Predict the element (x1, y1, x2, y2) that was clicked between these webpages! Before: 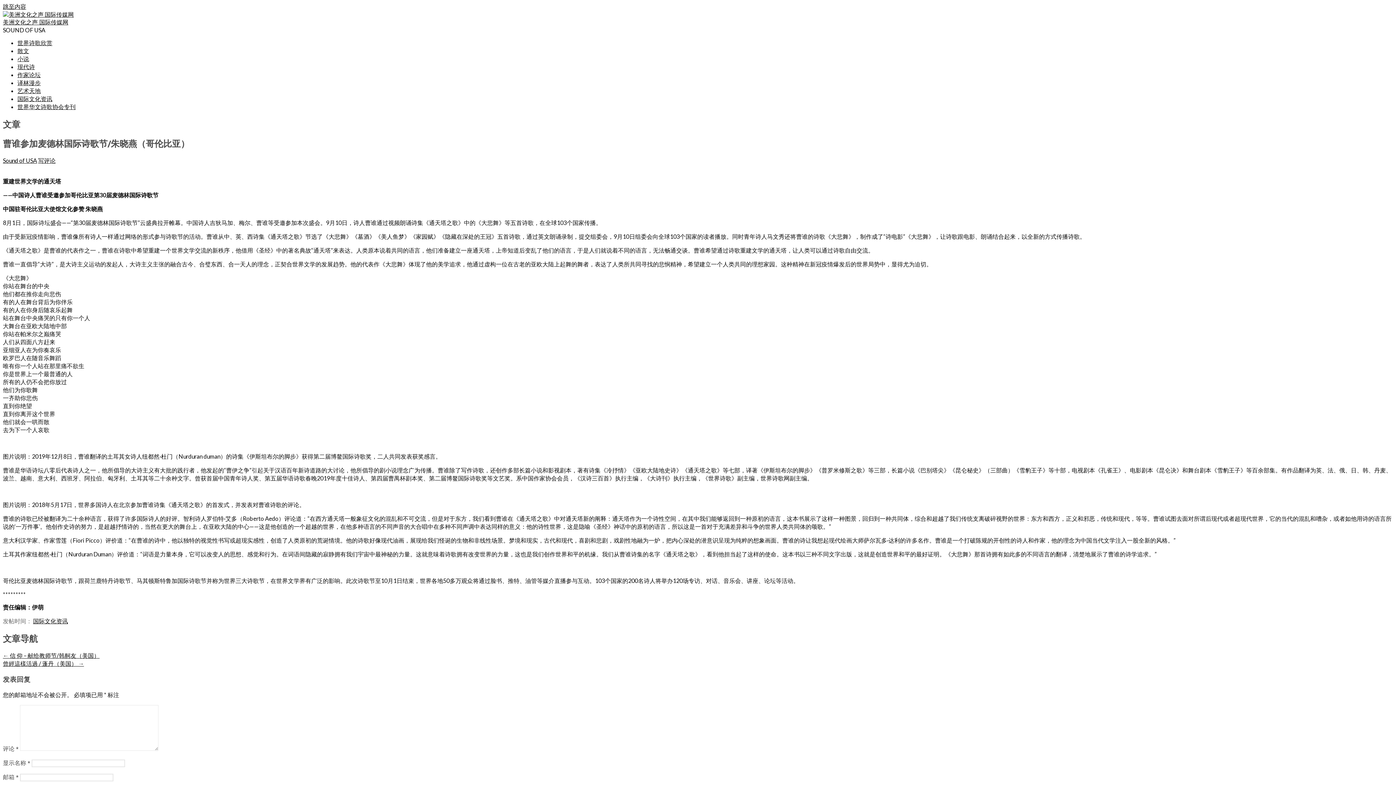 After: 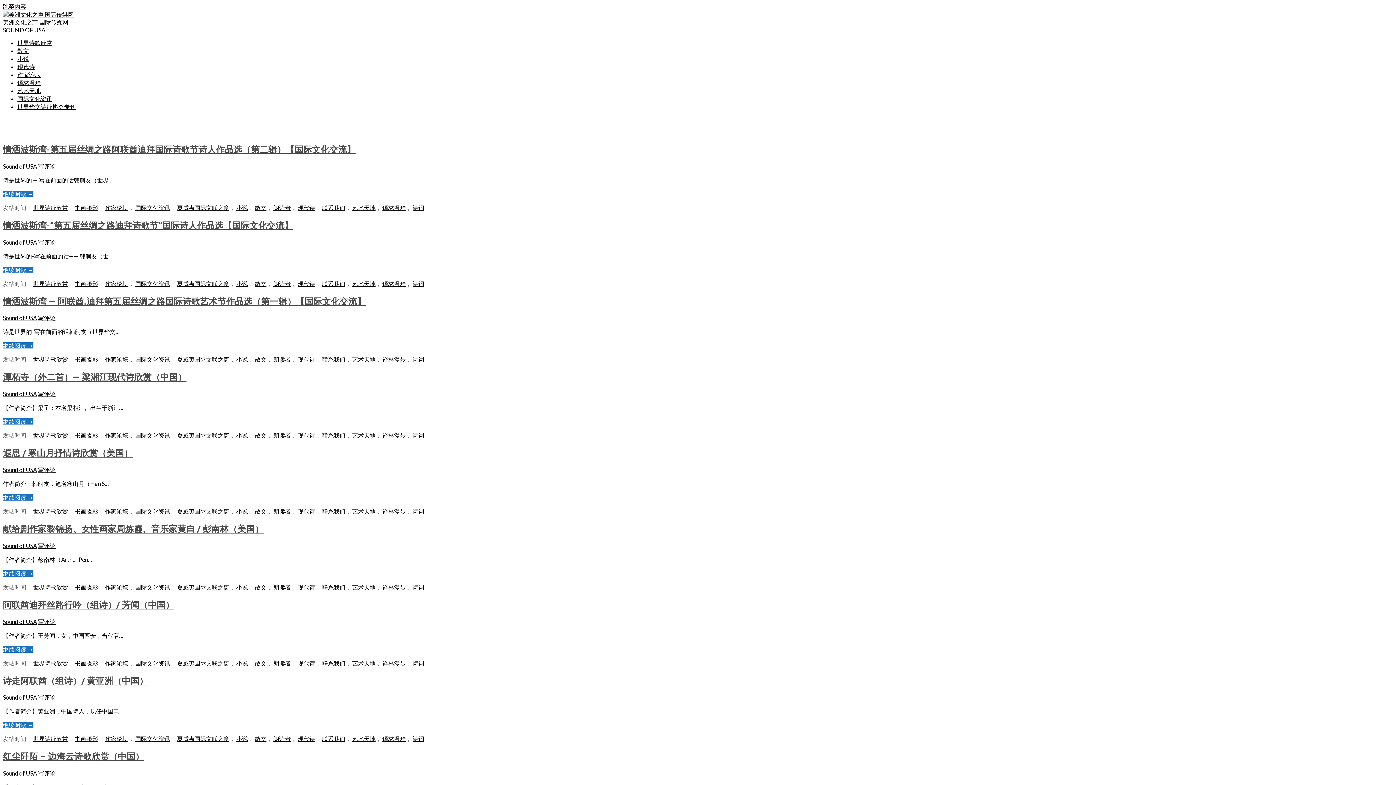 Action: bbox: (17, 87, 40, 94) label: 艺术天地